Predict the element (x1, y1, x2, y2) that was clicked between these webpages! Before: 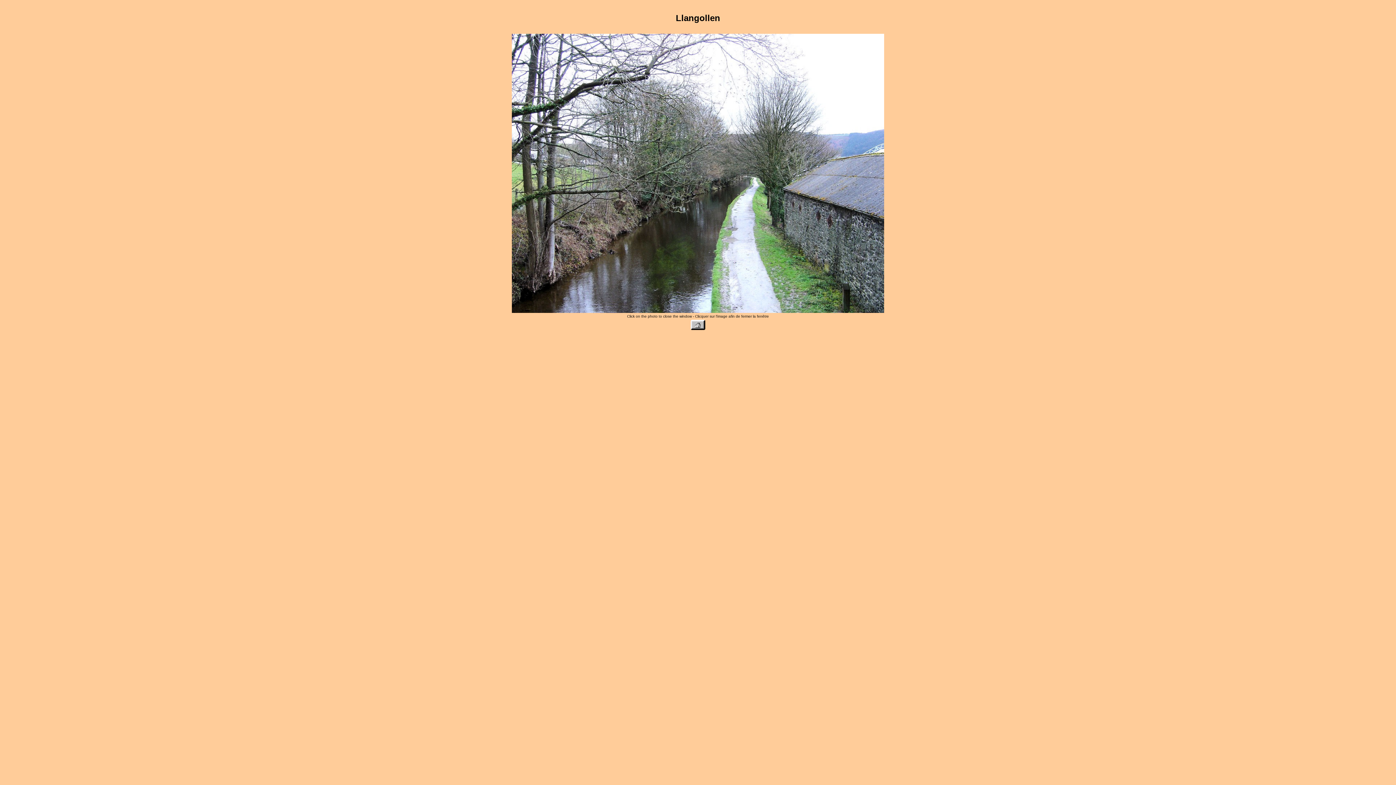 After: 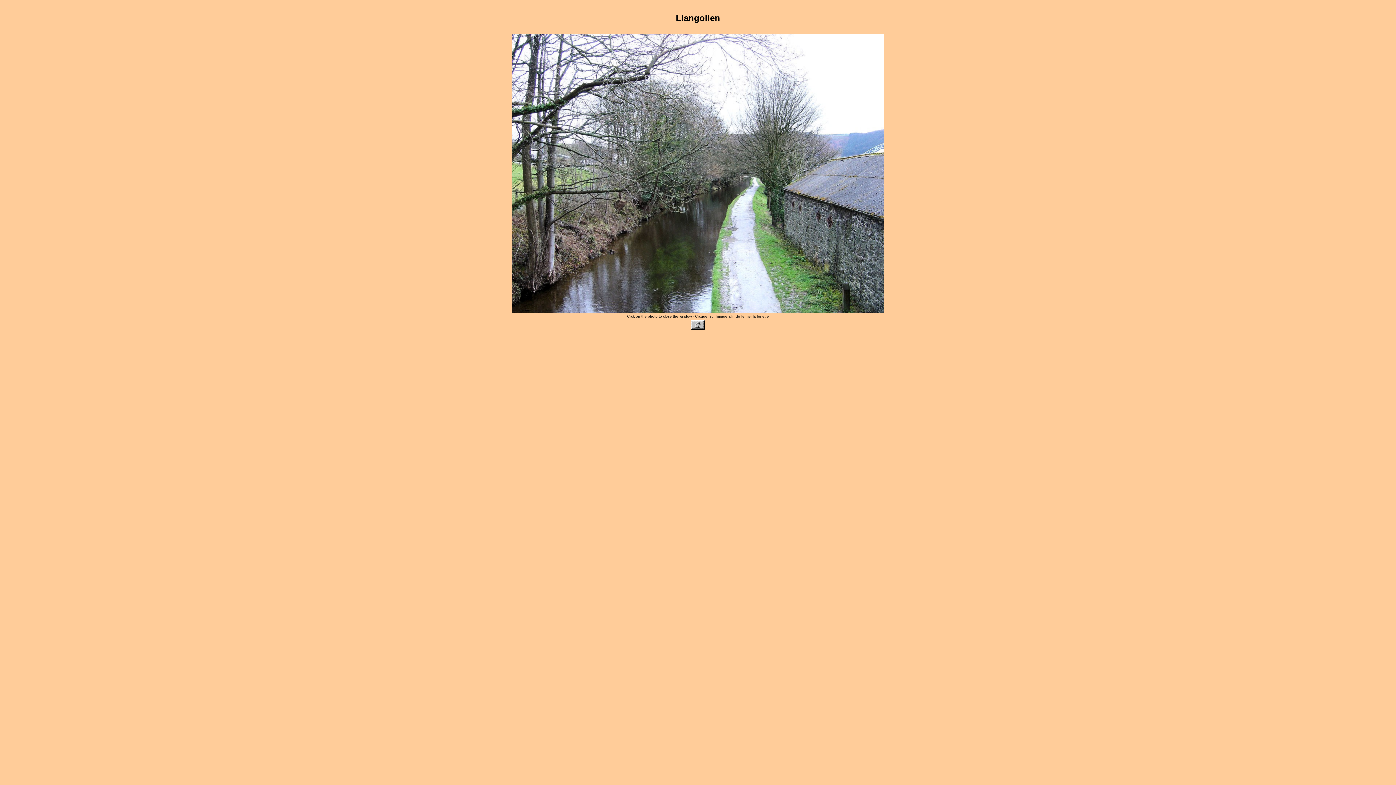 Action: bbox: (512, 308, 884, 314)